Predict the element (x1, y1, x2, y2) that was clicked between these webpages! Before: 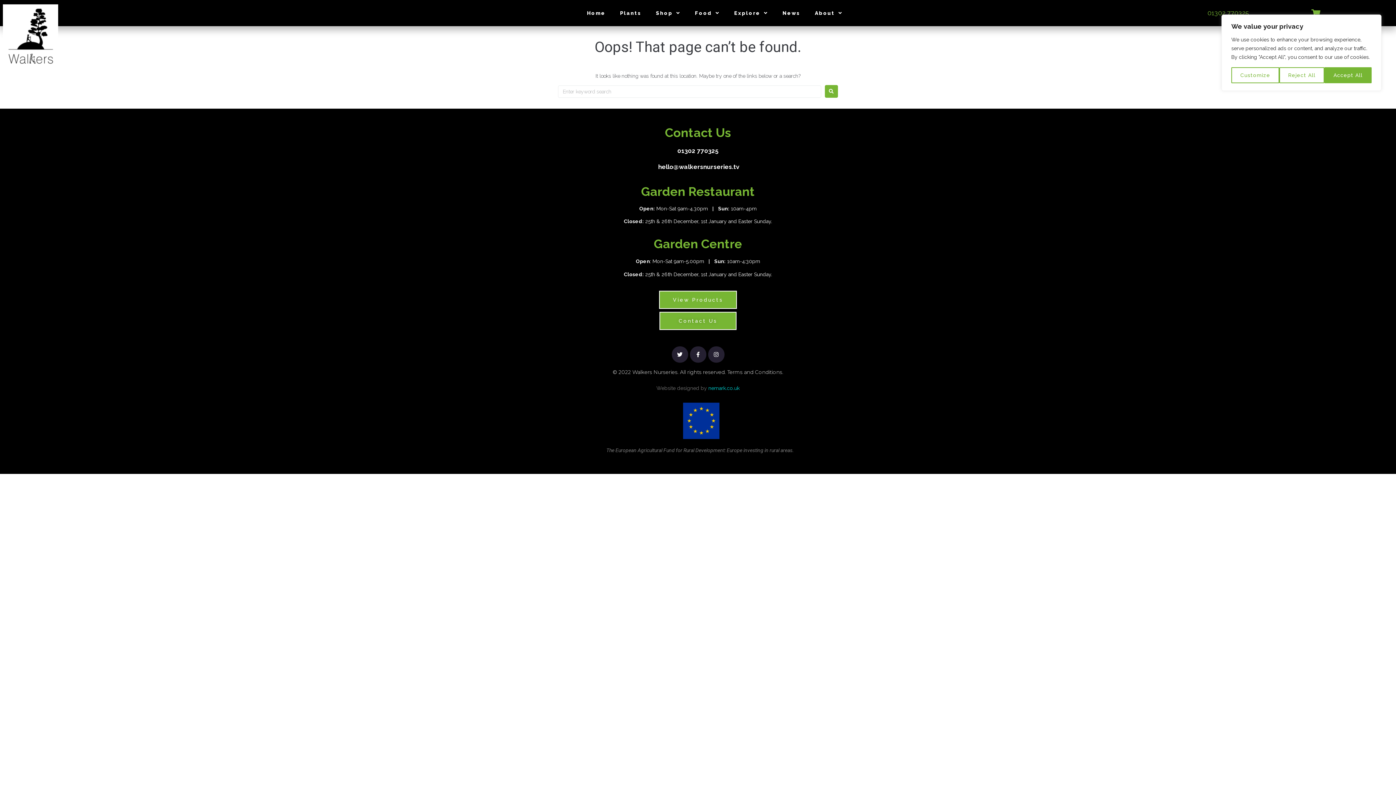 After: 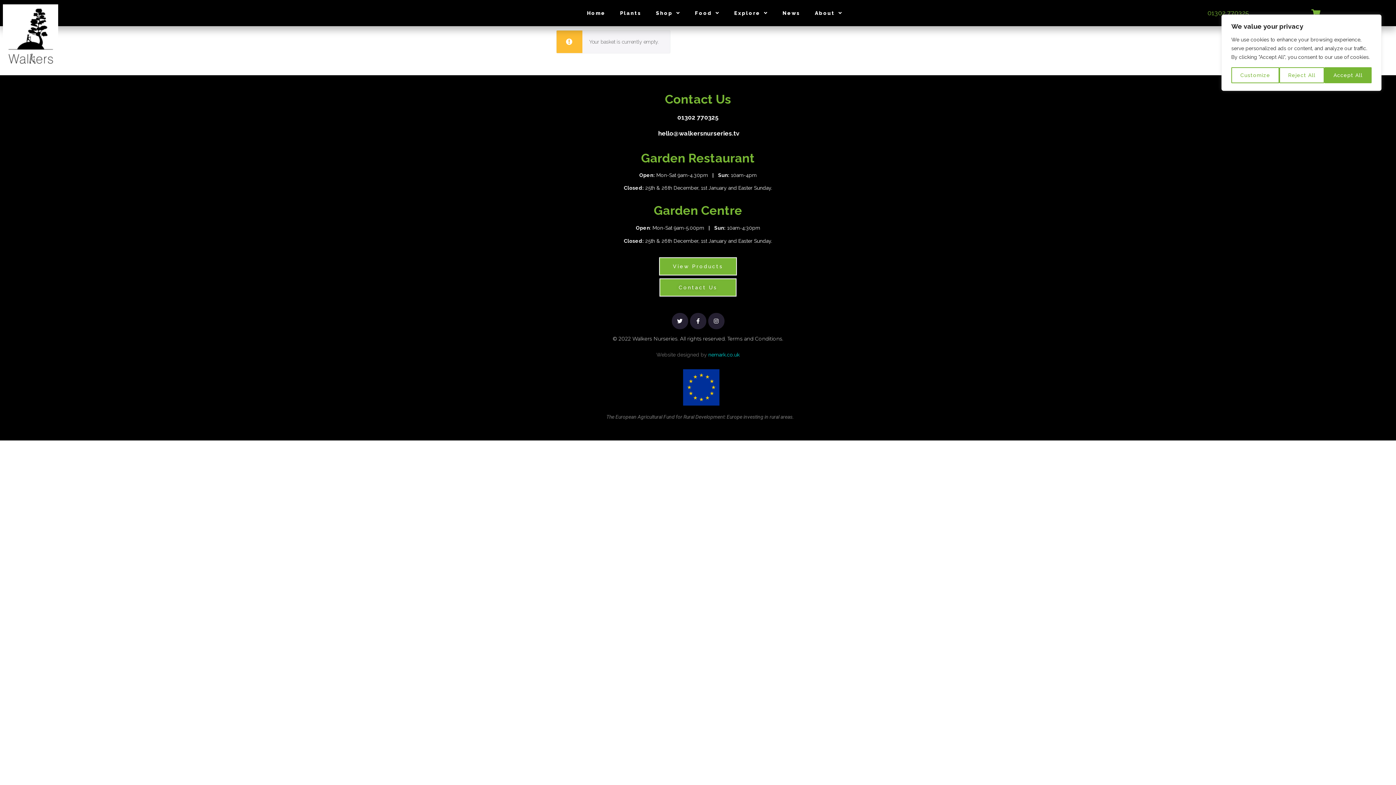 Action: bbox: (1311, 9, 1322, 17)